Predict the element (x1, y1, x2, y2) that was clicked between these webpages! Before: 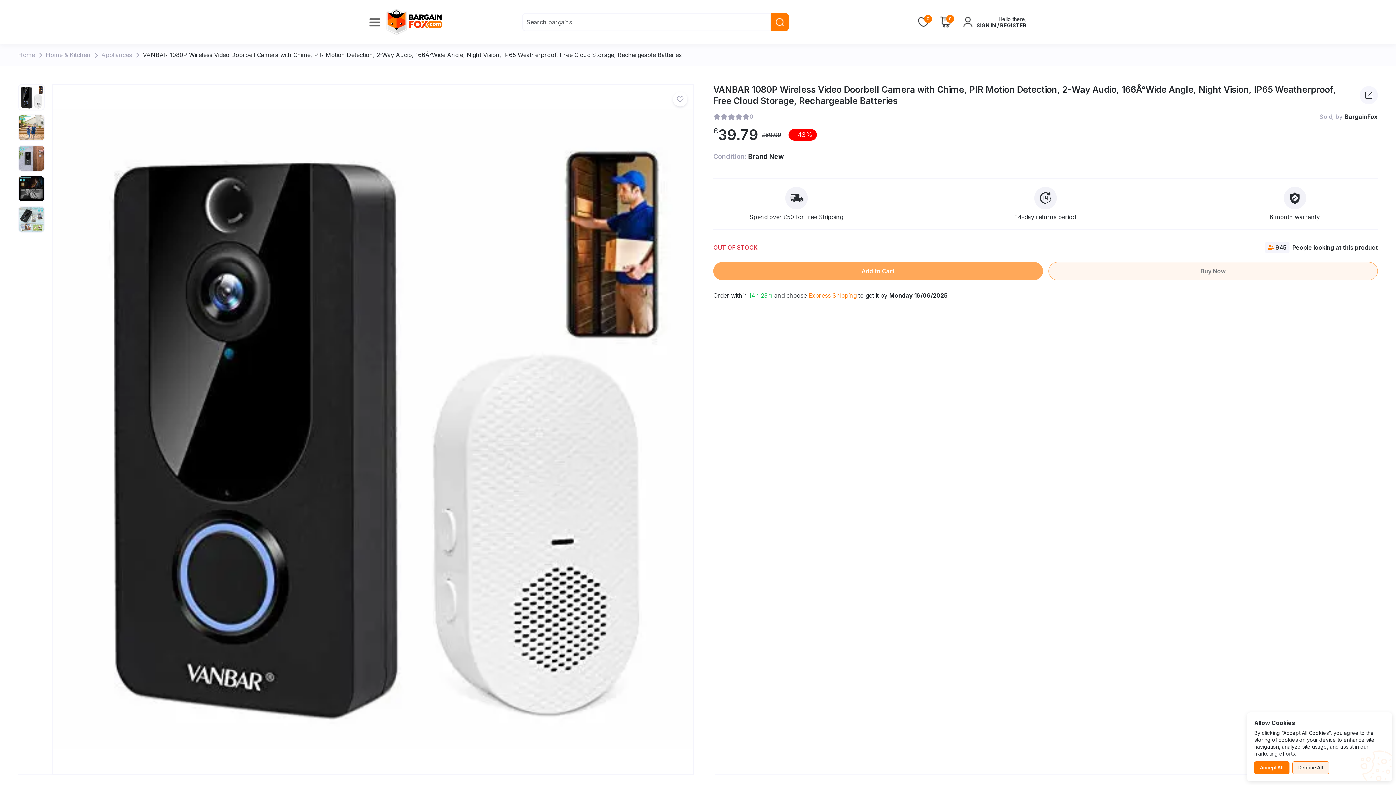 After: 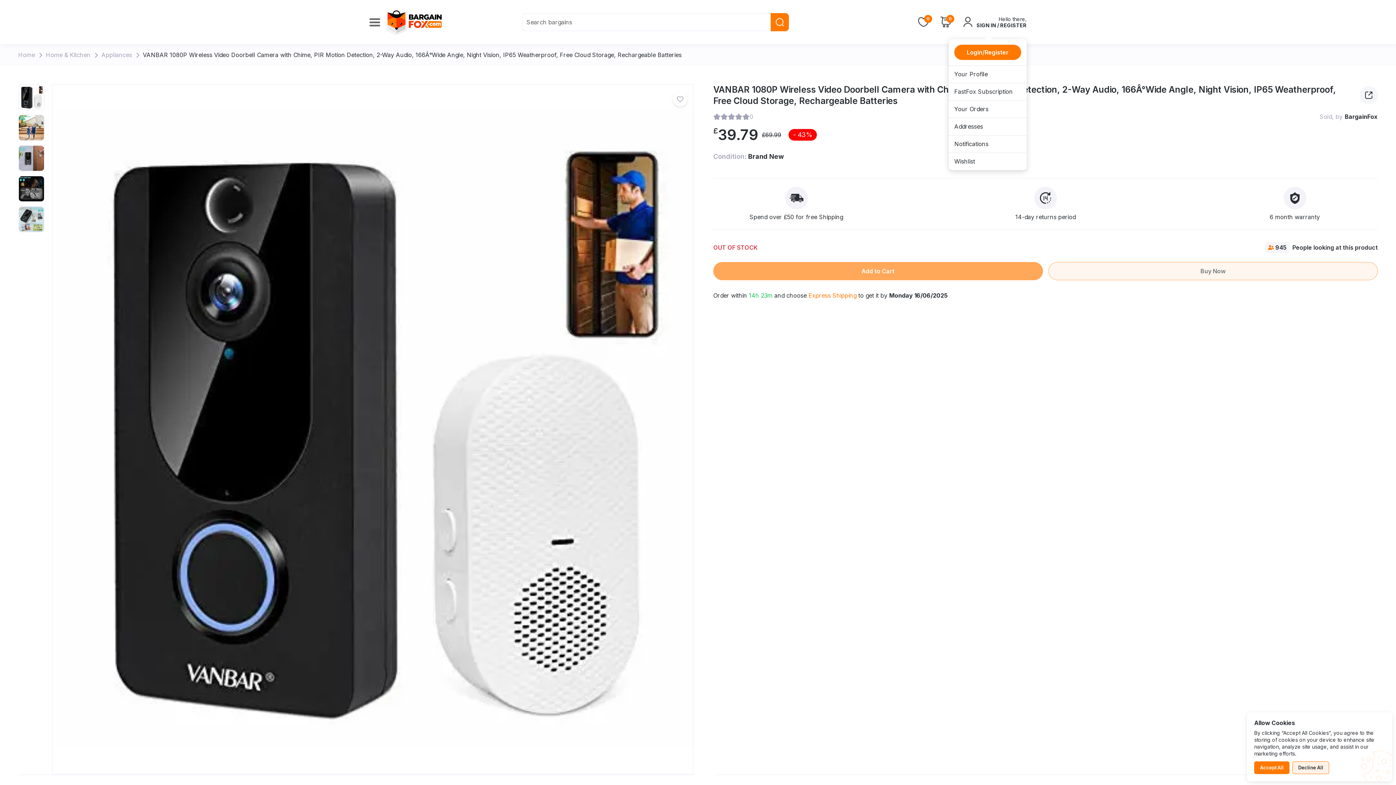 Action: label: Hello there,
SIGN IN / REGISTER bbox: (976, 15, 1026, 28)